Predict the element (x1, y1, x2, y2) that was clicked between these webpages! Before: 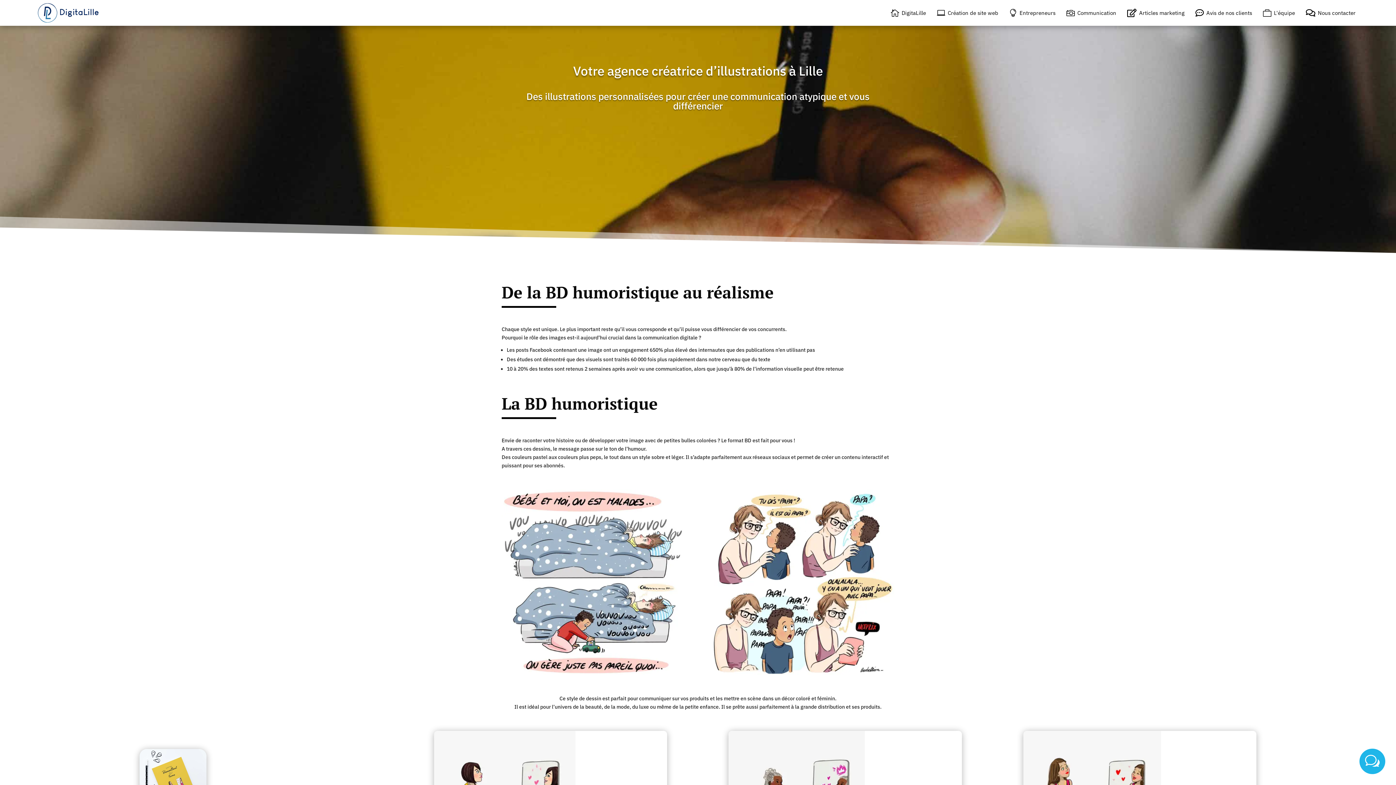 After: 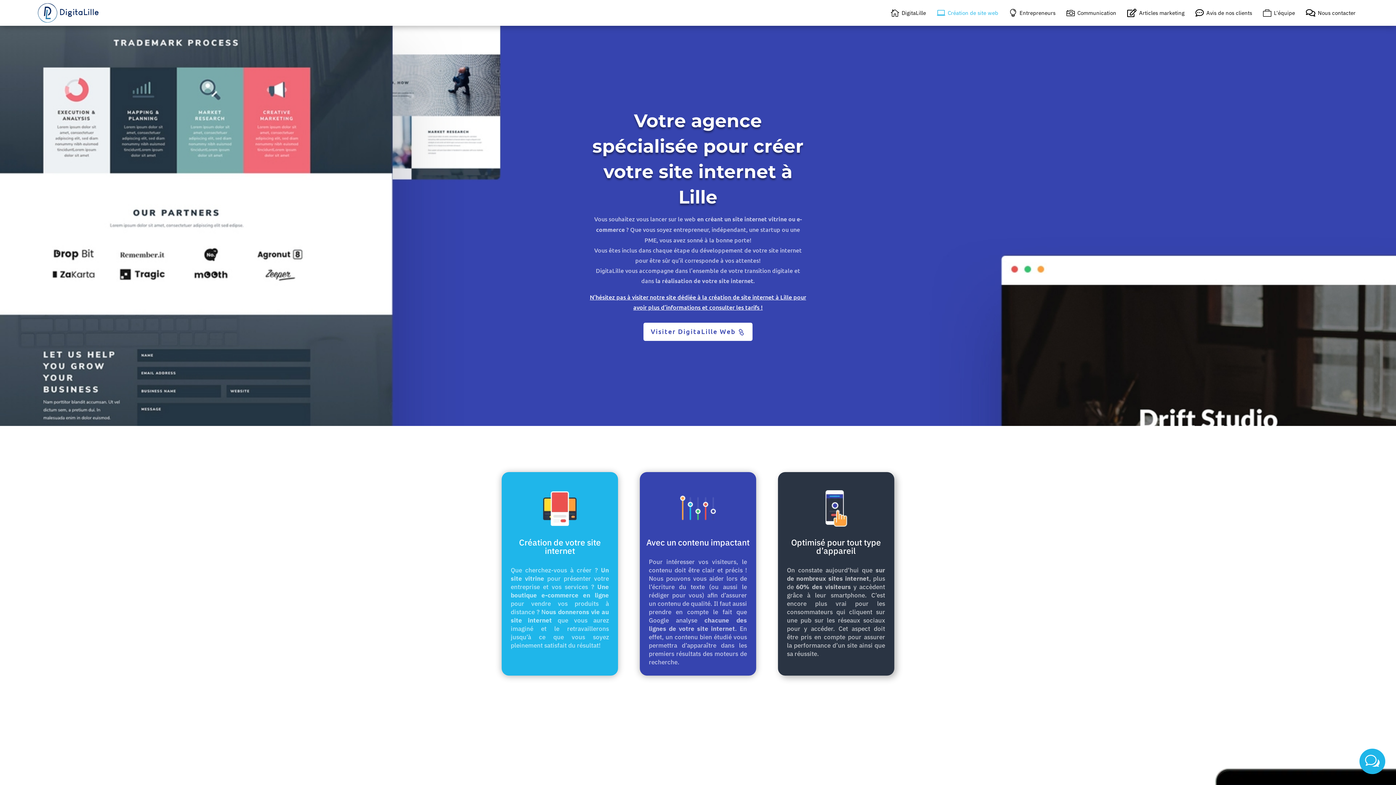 Action: bbox: (931, 3, 1003, 22) label: 
Création de site web